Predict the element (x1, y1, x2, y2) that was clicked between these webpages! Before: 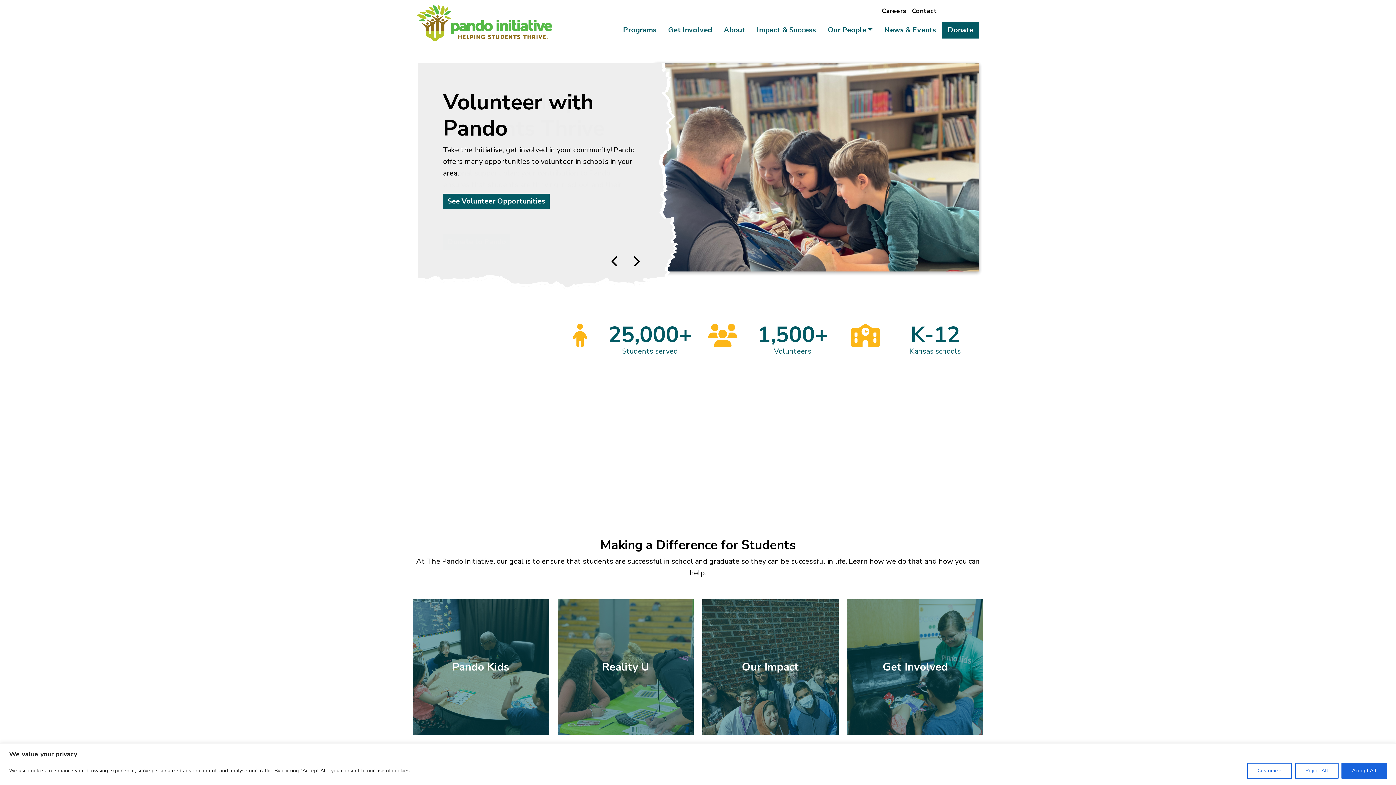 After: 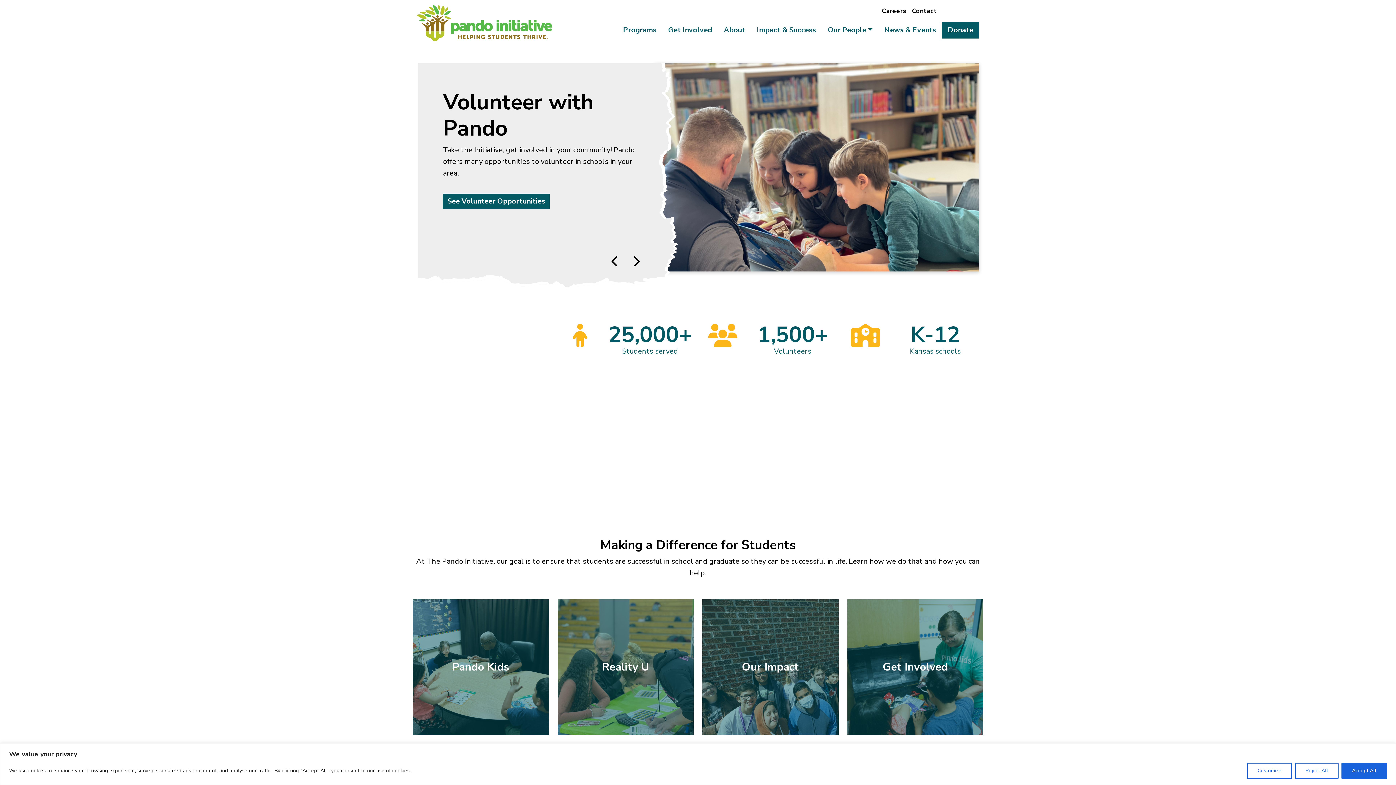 Action: bbox: (417, 2, 552, 42)